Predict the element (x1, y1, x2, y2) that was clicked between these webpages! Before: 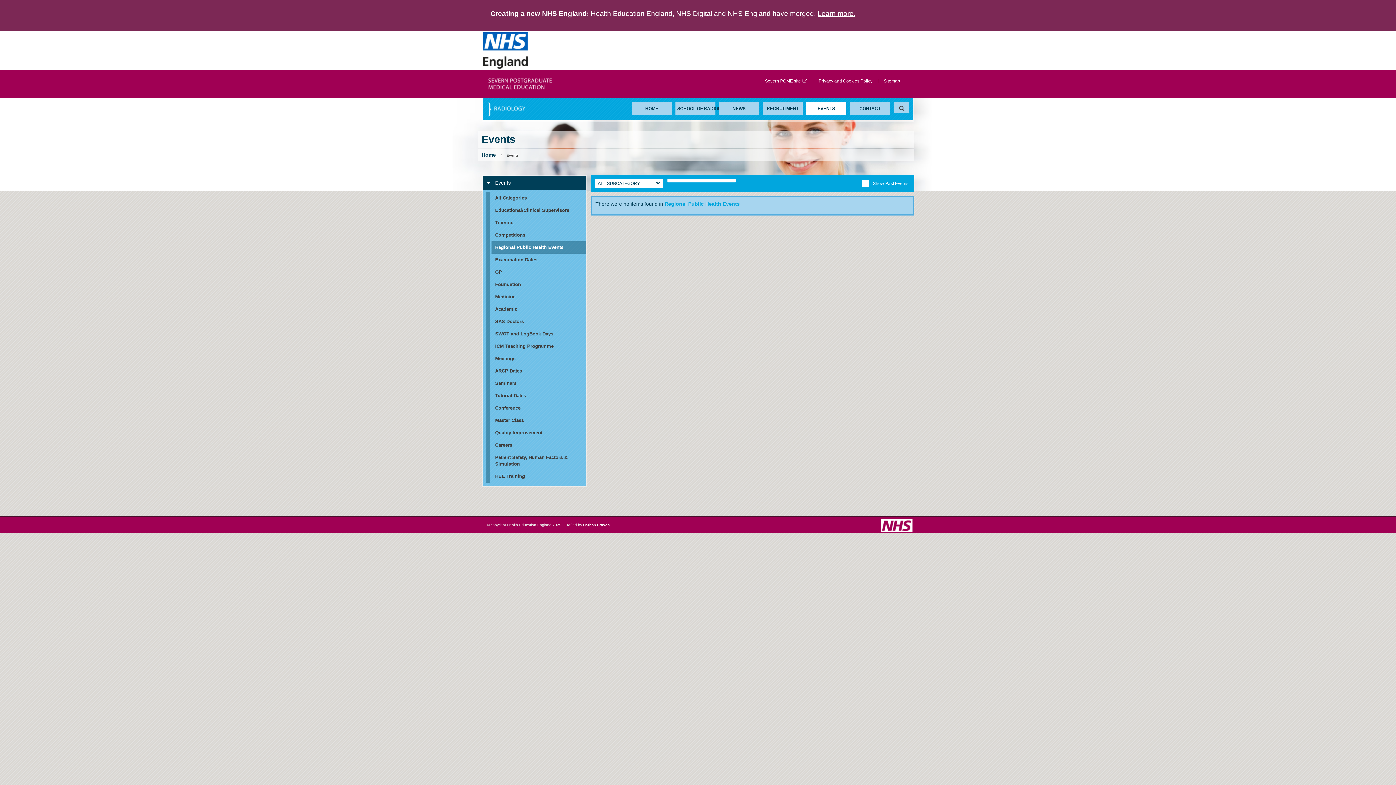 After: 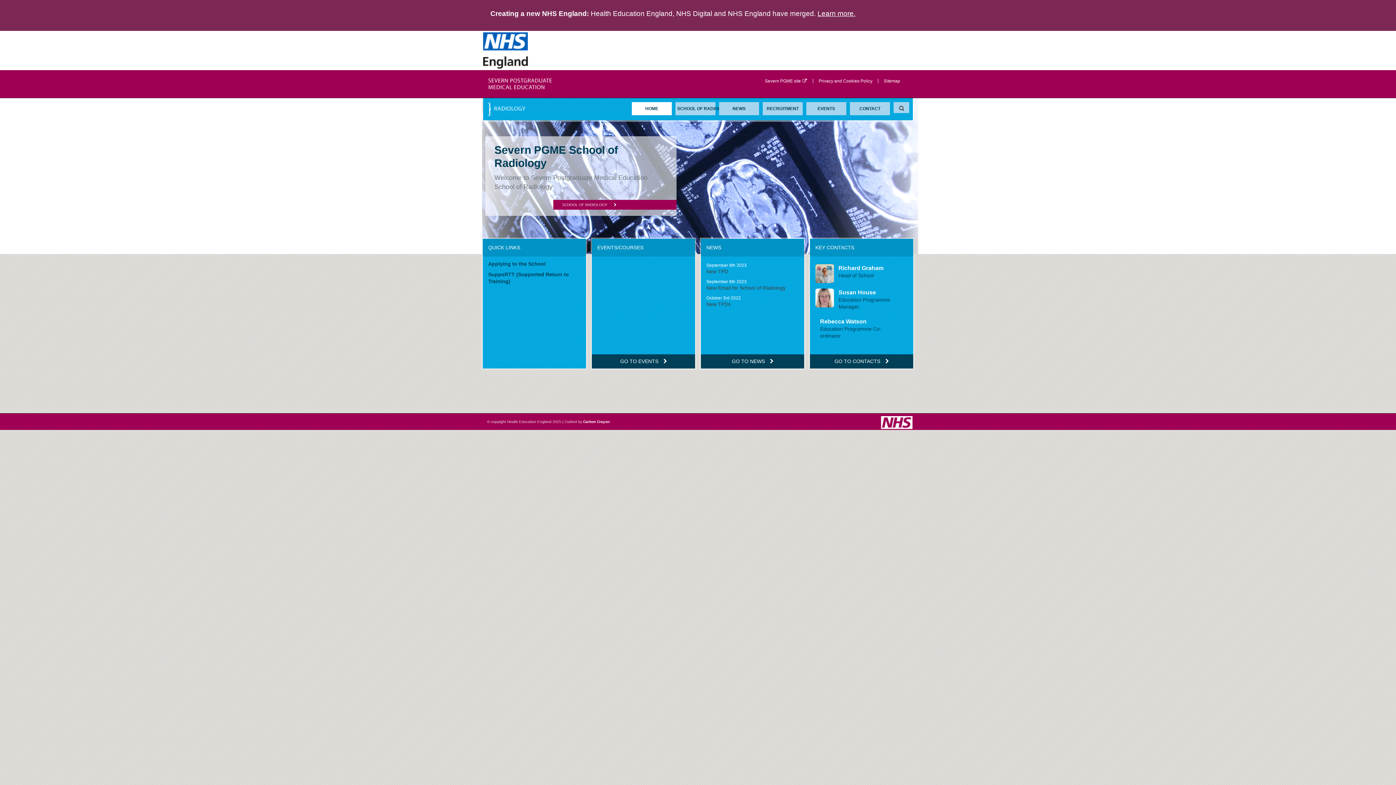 Action: bbox: (490, 98, 606, 118)